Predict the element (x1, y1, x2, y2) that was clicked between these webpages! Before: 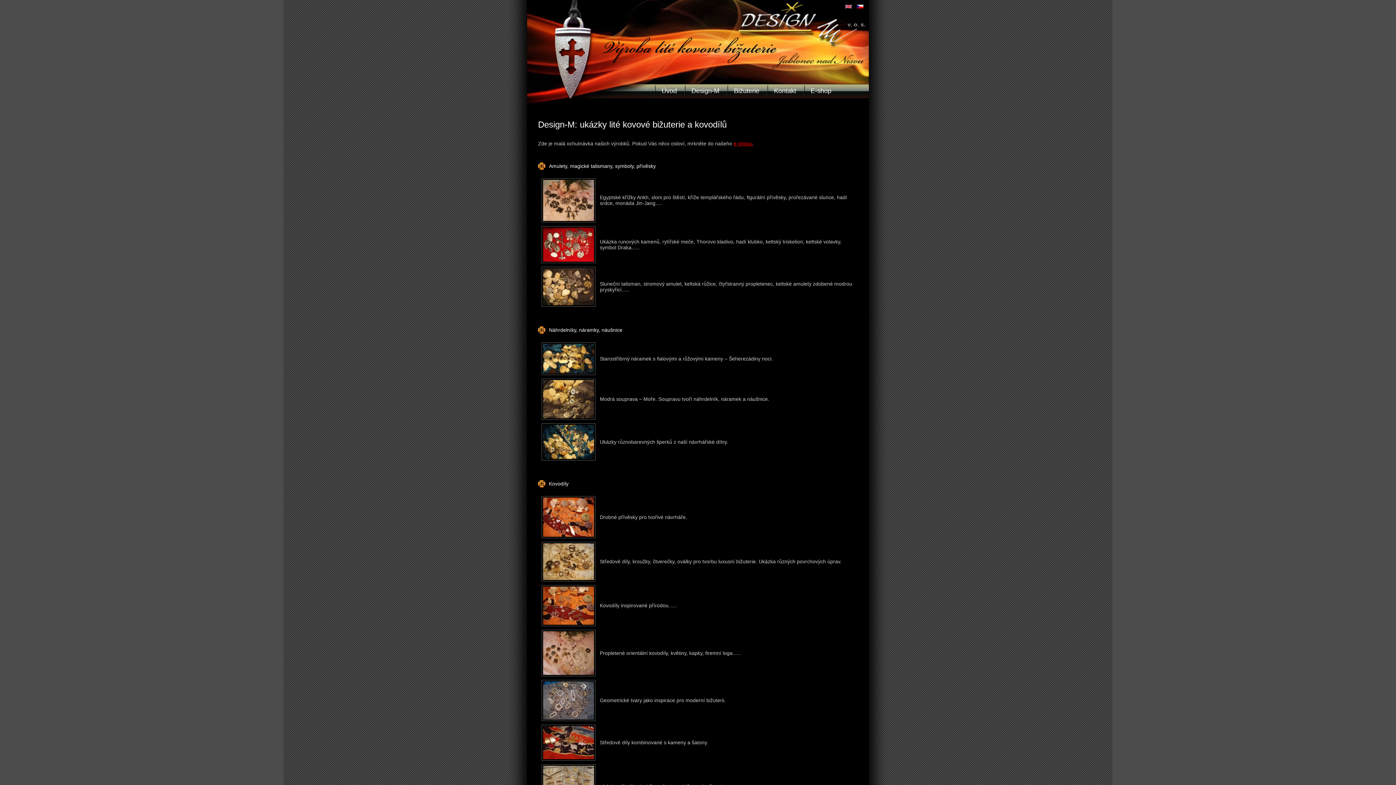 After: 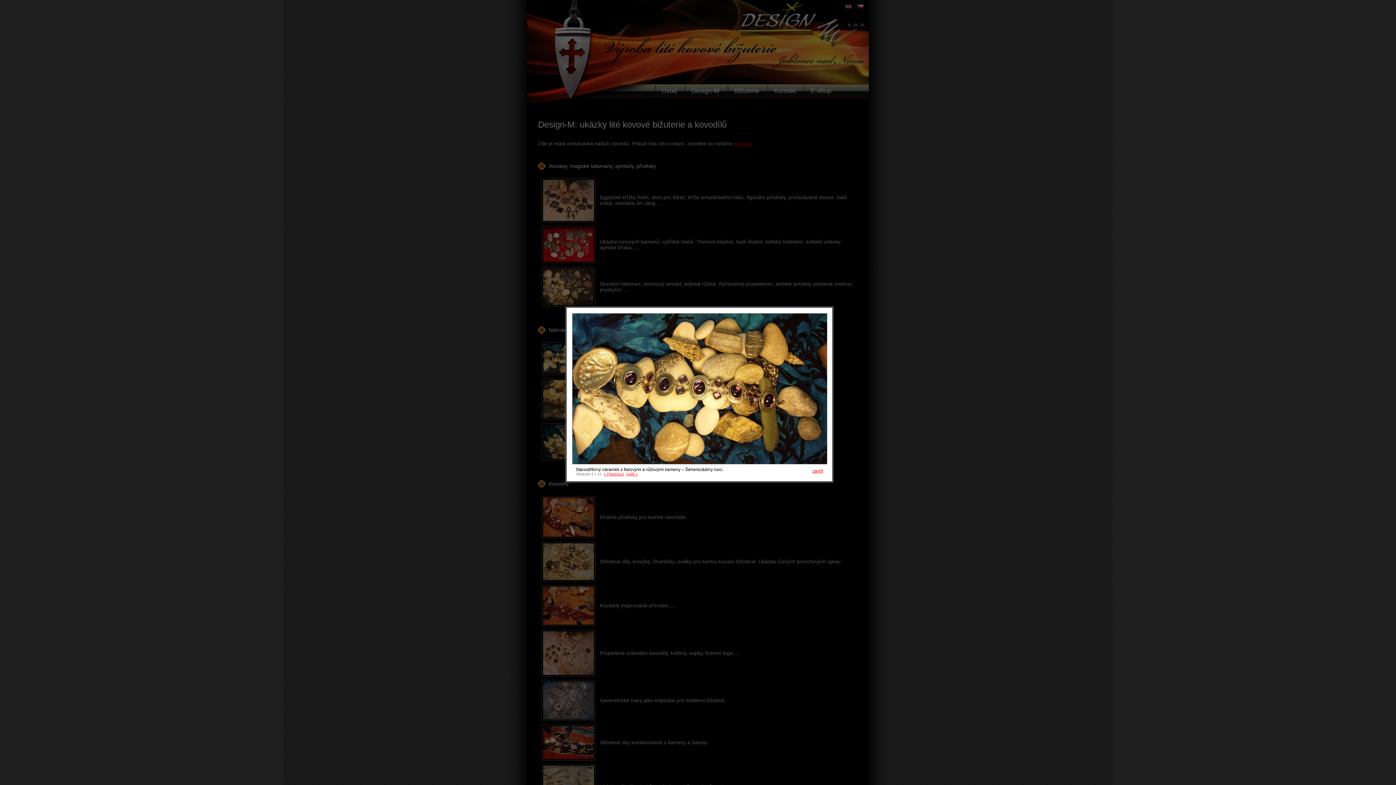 Action: bbox: (541, 370, 595, 376)